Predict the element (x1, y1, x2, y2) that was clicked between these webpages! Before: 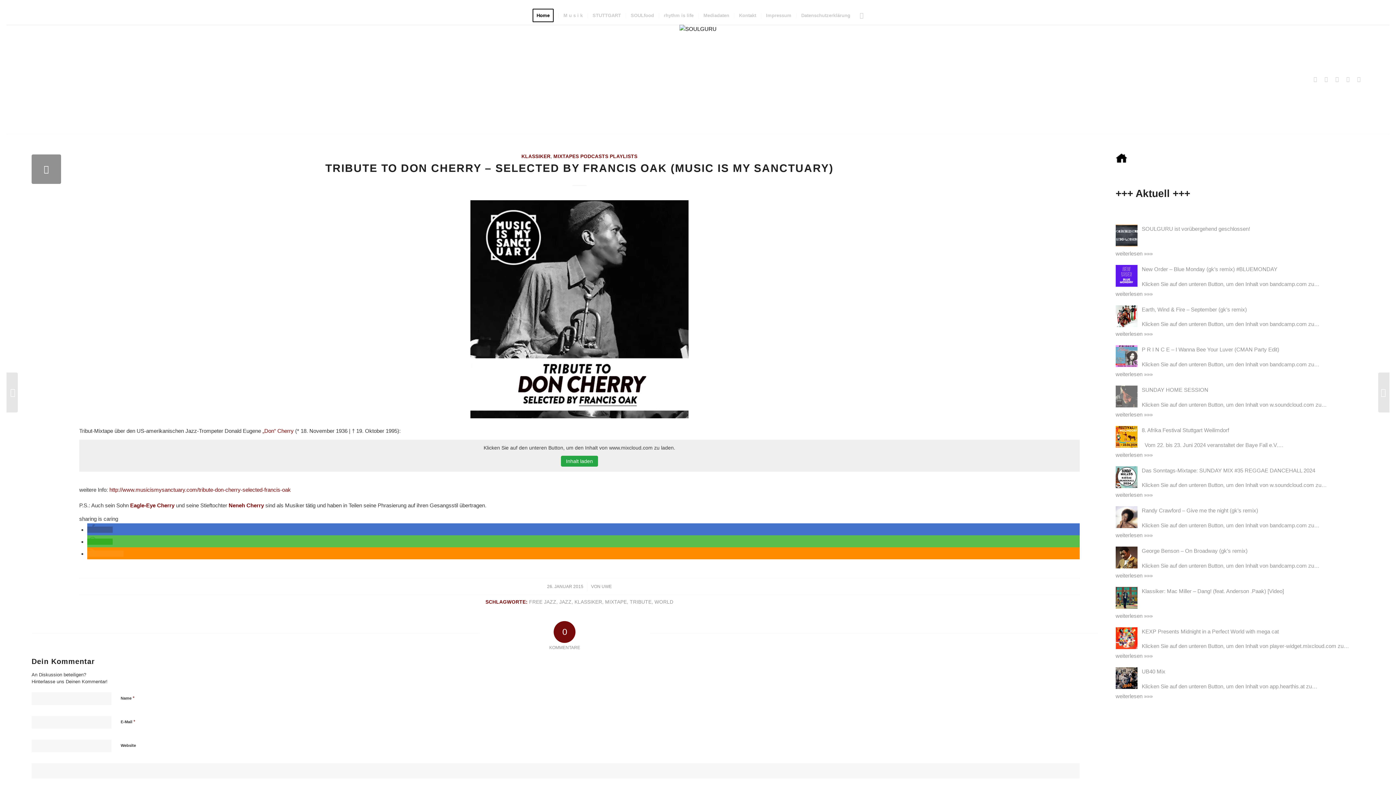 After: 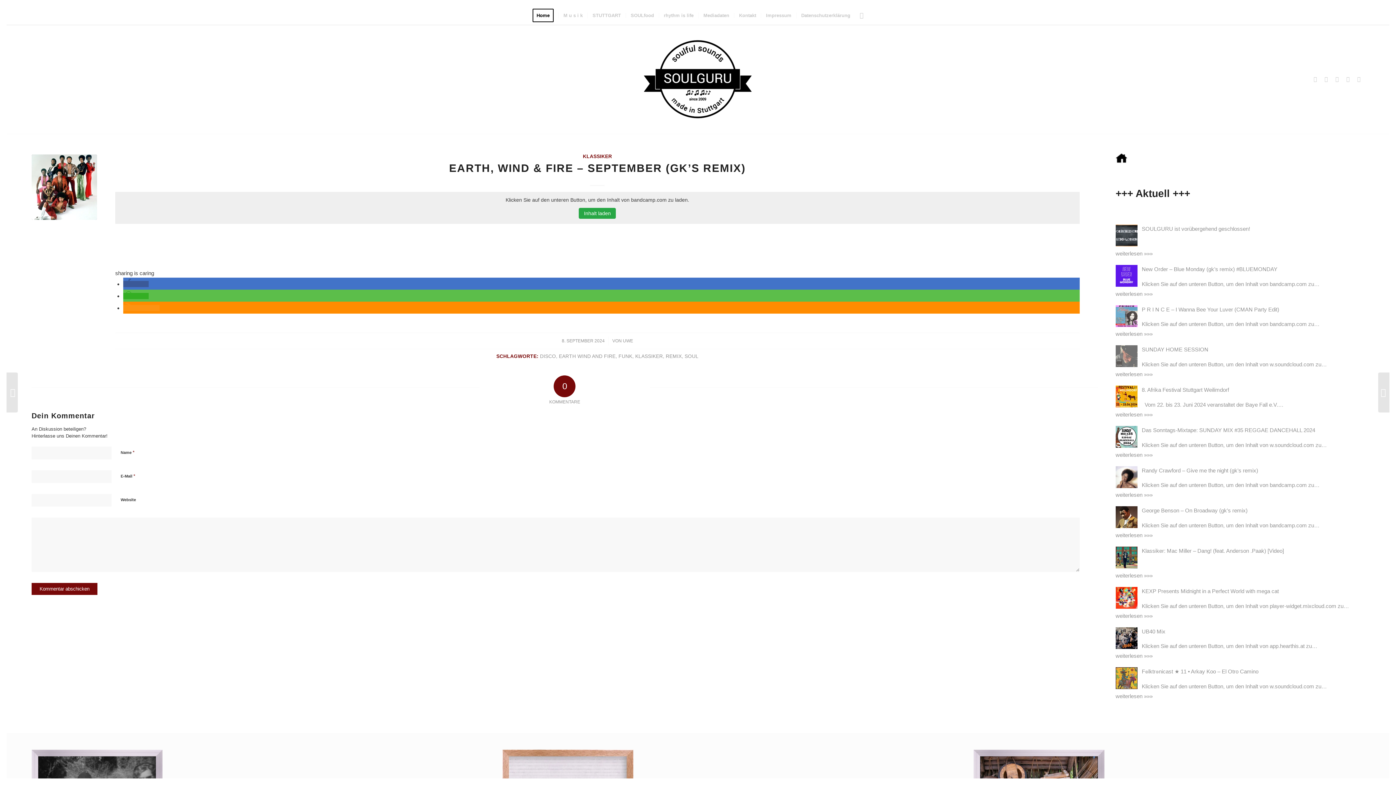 Action: bbox: (1142, 306, 1247, 312) label: Earth, Wind & Fire – September (gk’s remix)